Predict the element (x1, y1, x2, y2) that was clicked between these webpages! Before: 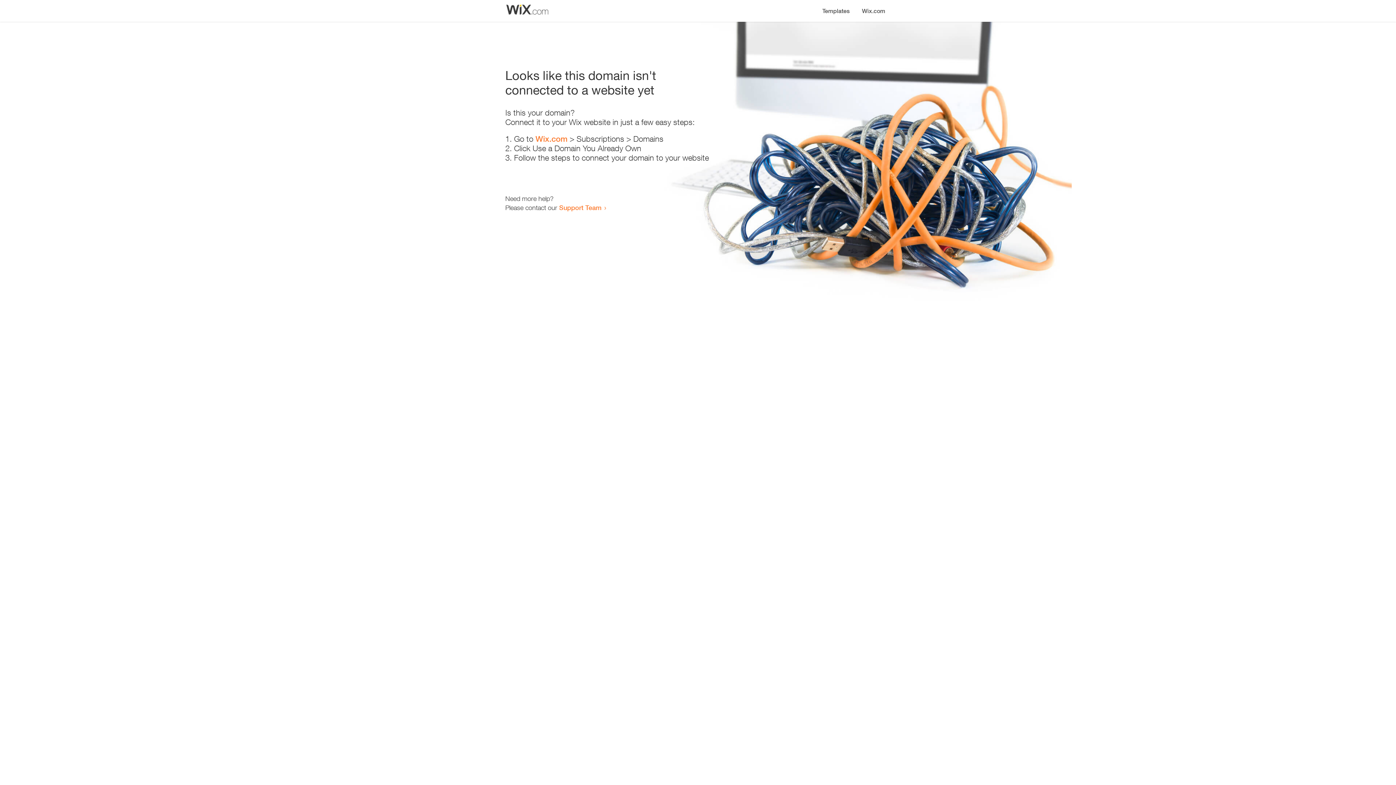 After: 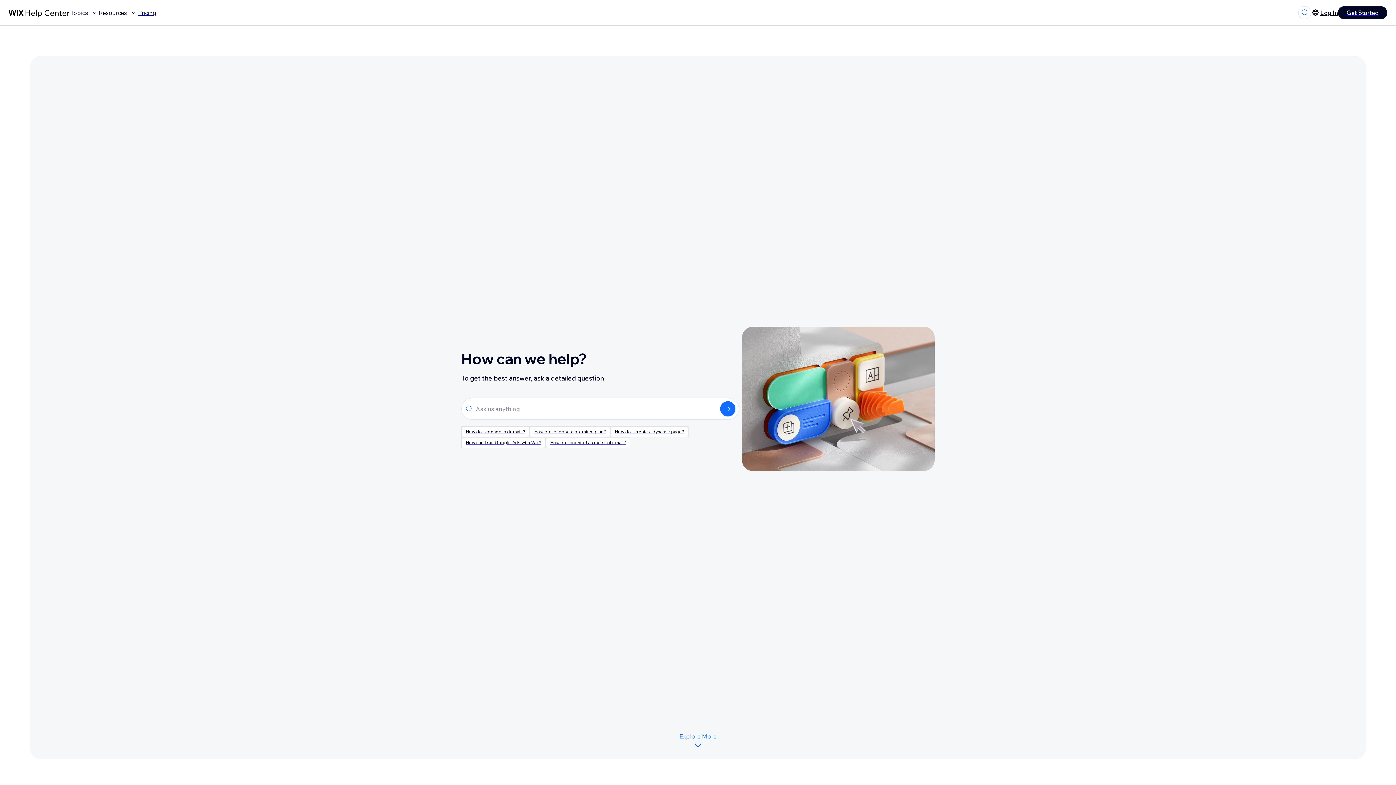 Action: bbox: (559, 203, 601, 211) label: Support Team